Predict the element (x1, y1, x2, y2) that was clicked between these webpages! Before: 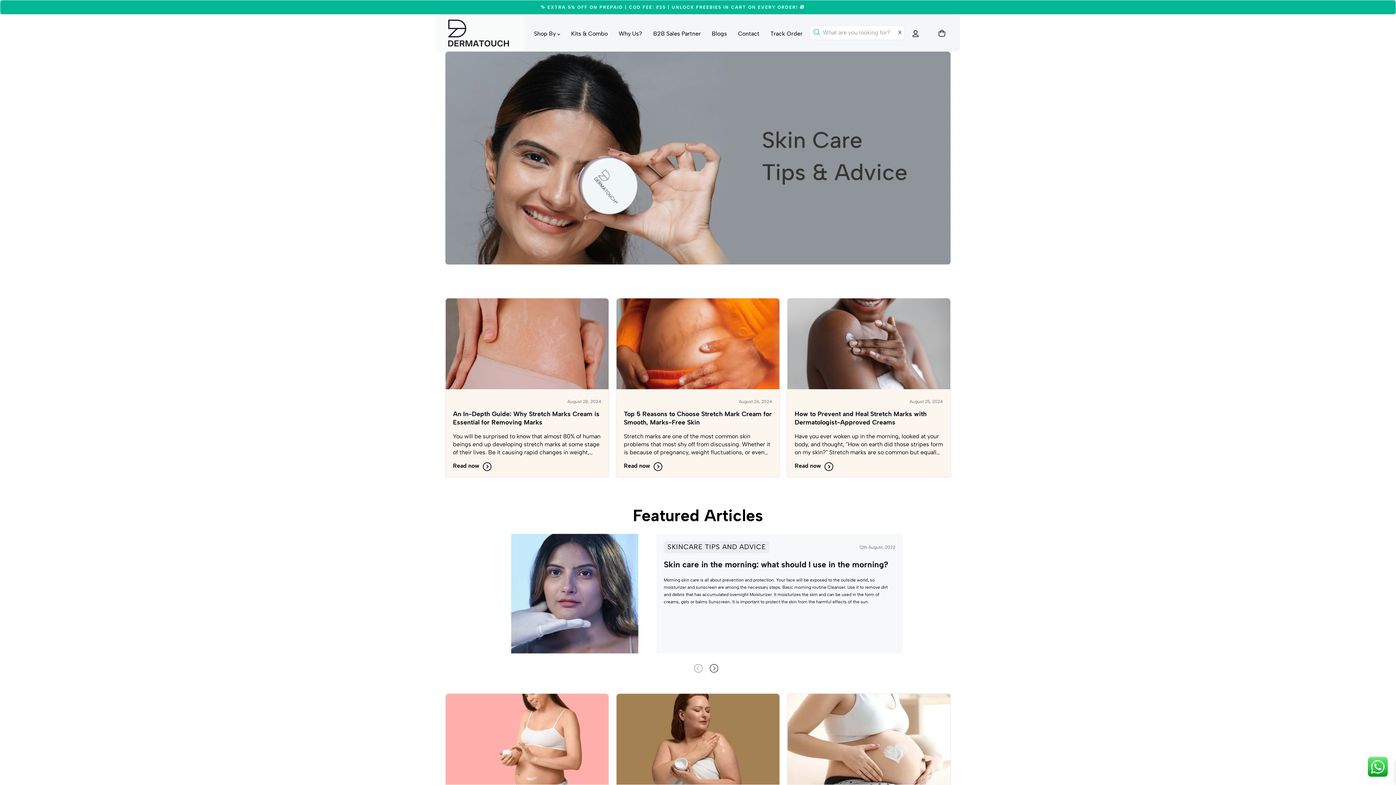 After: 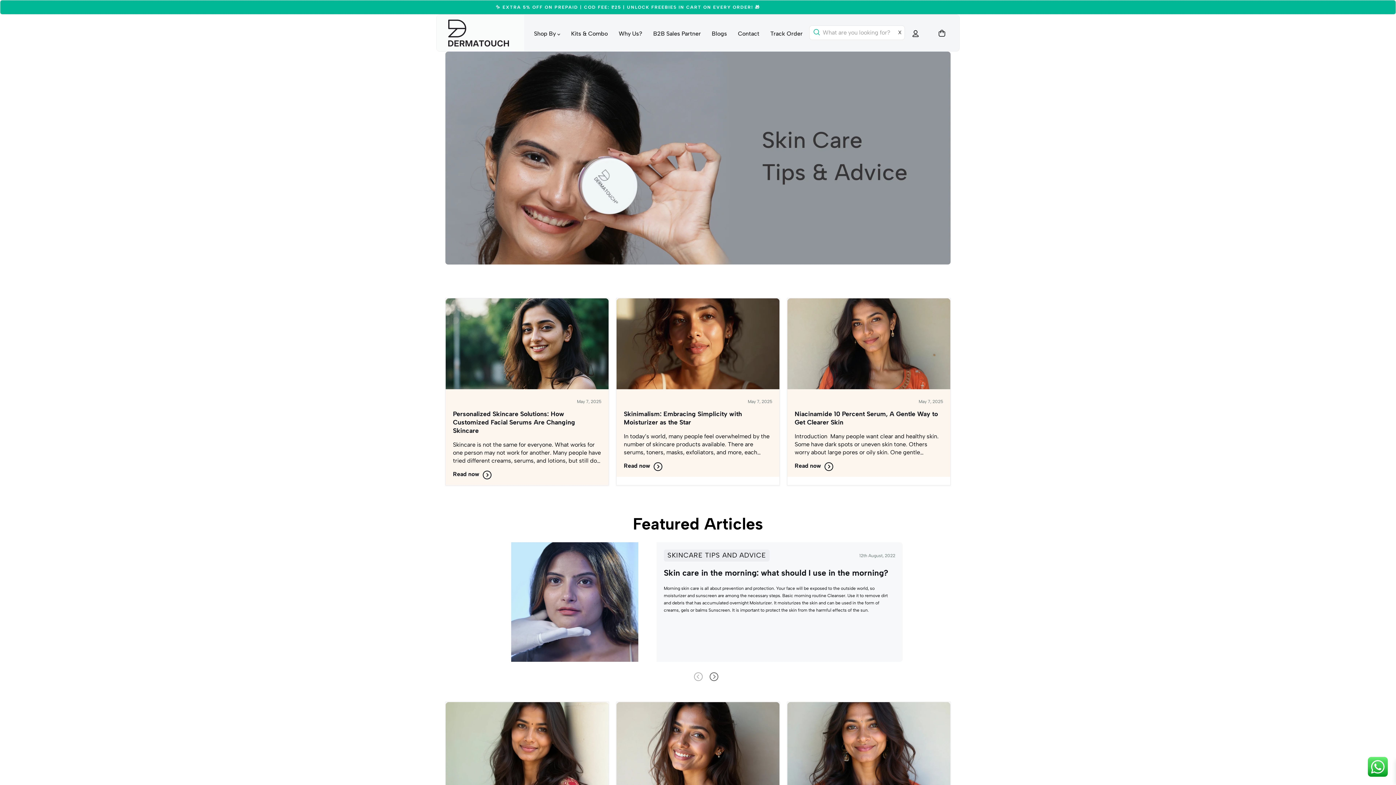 Action: bbox: (706, 26, 732, 41) label: Blogs